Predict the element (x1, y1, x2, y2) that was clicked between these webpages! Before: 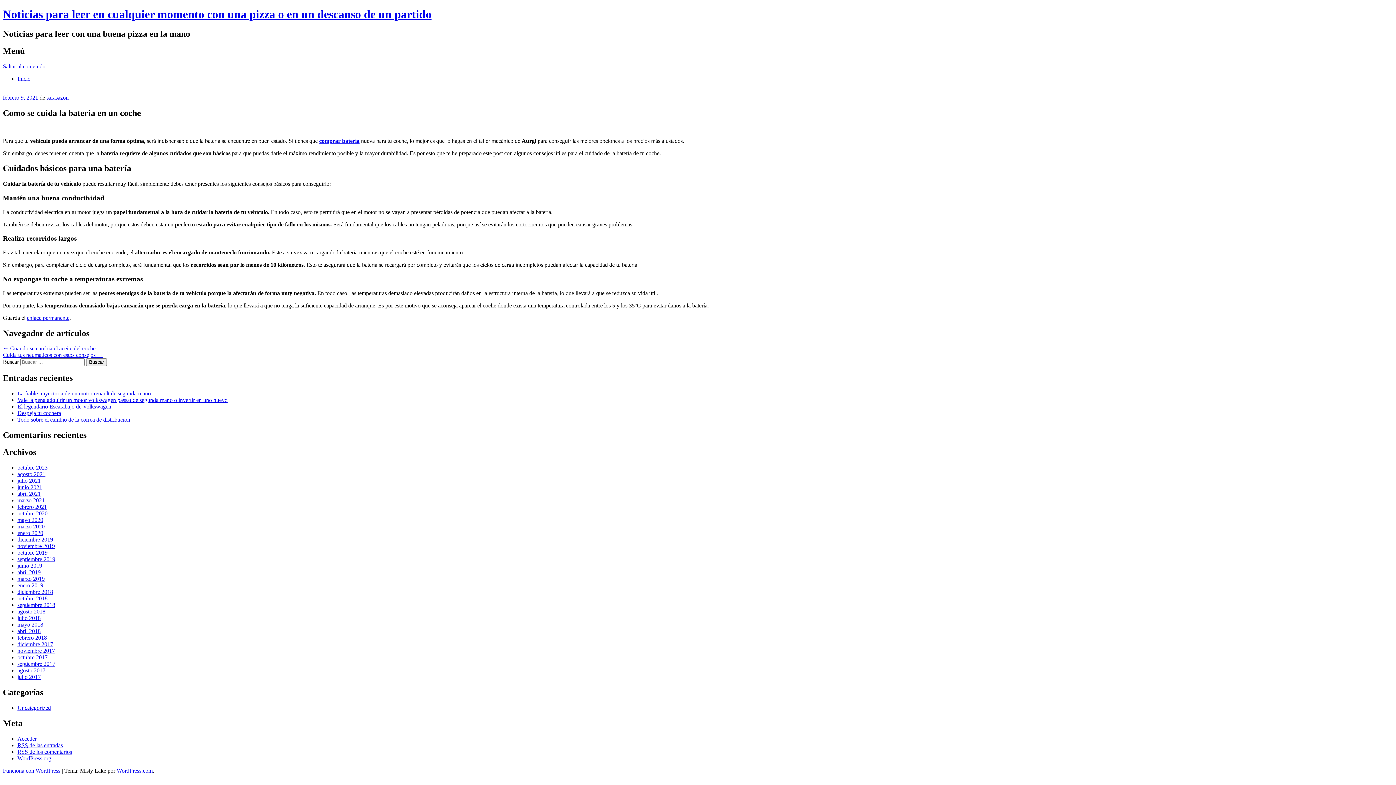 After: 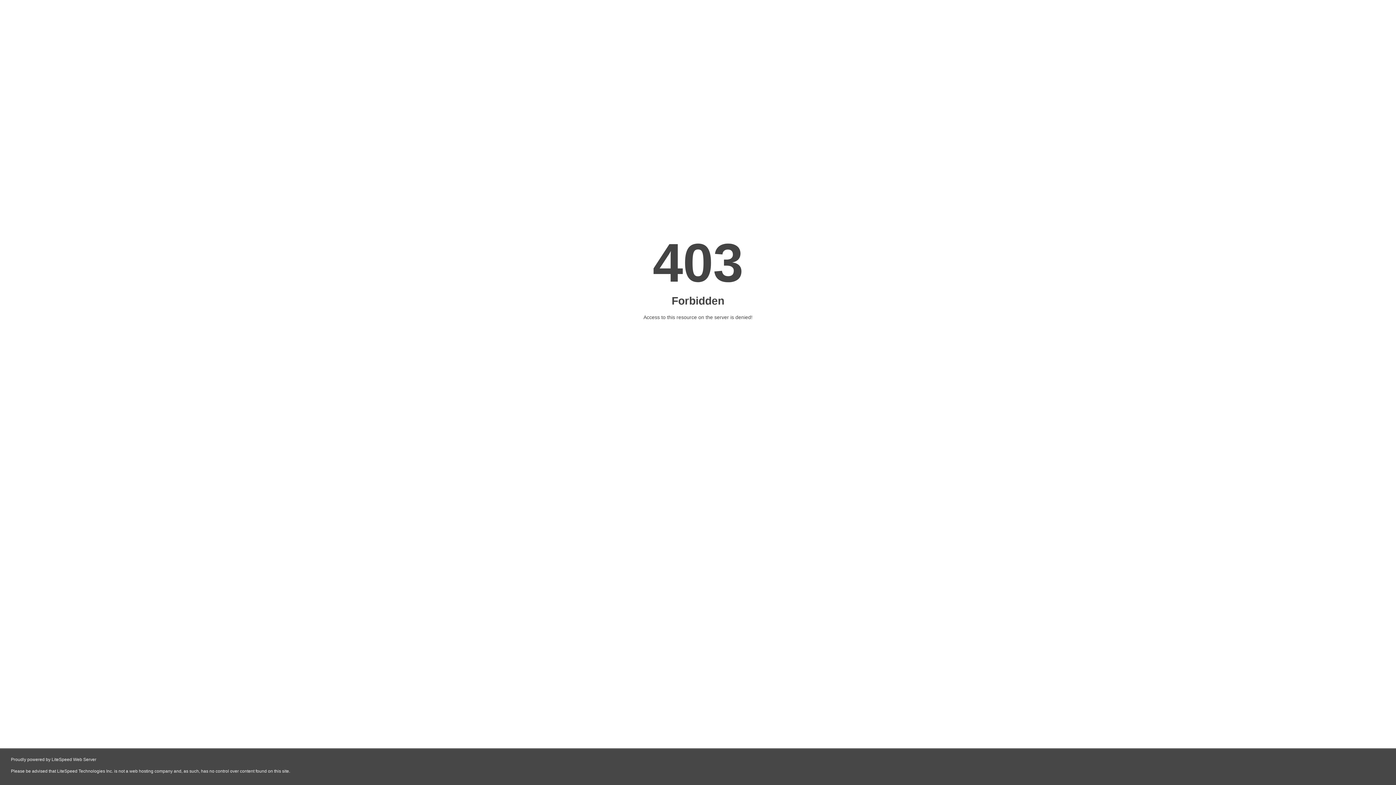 Action: bbox: (17, 410, 61, 416) label: Despeja tu cochera